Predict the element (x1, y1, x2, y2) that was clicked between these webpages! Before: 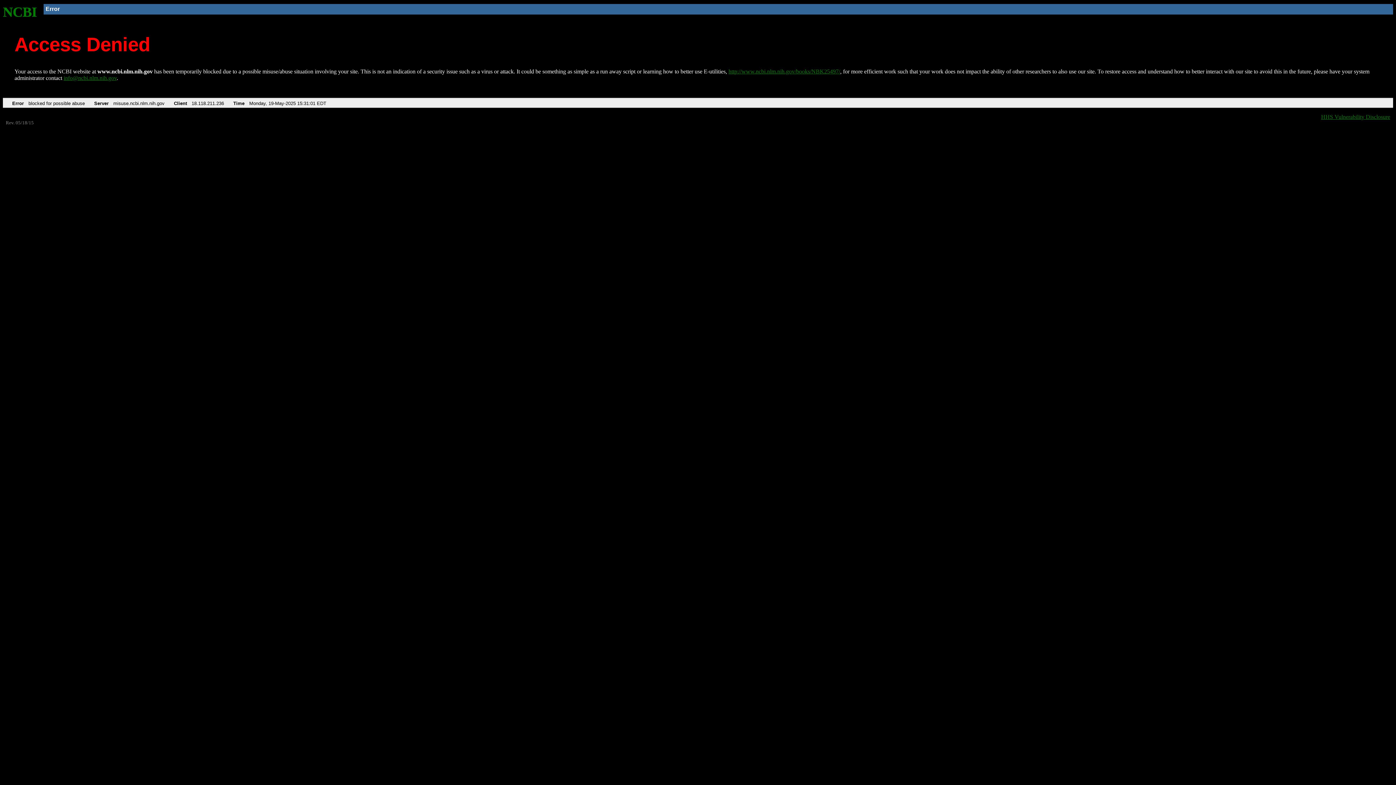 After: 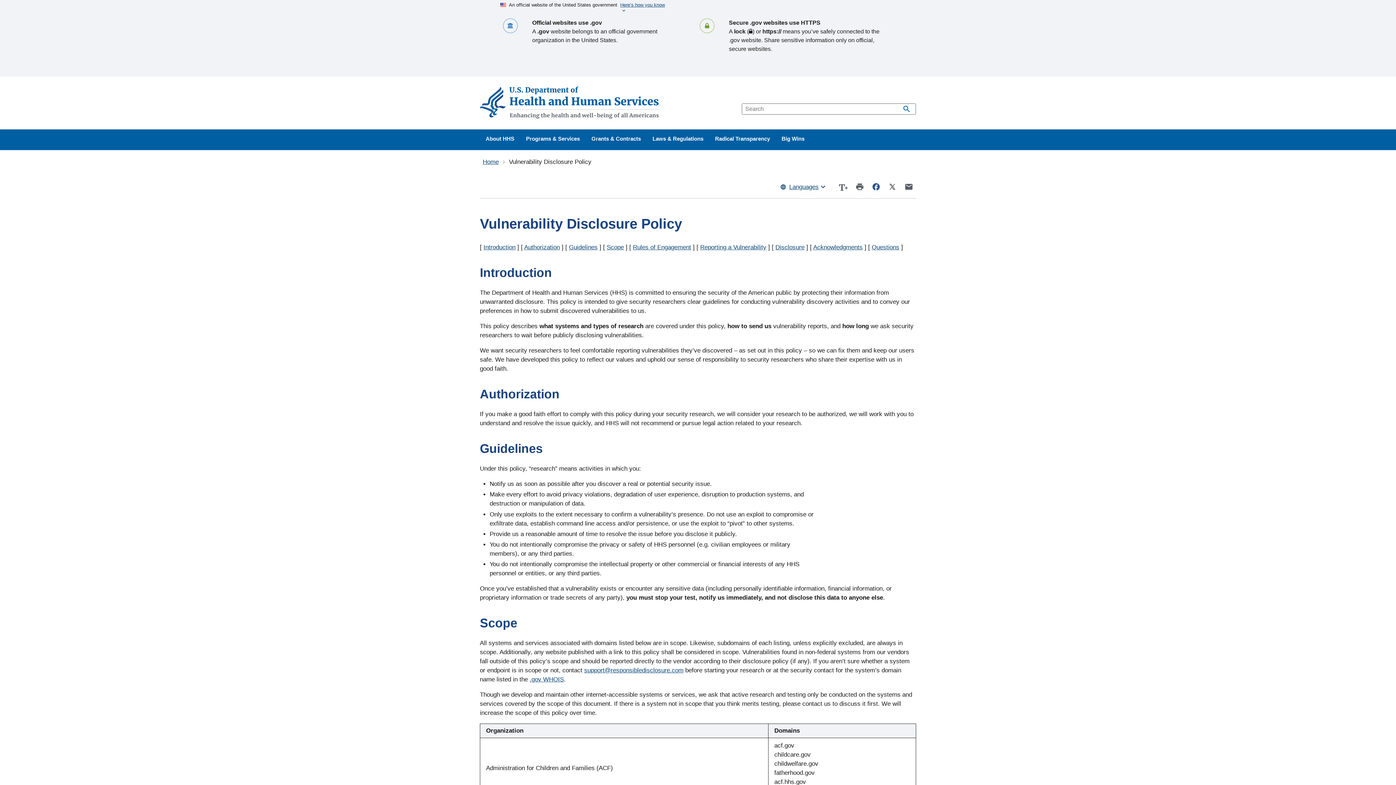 Action: bbox: (1321, 113, 1390, 119) label: HHS Vulnerability Disclosure